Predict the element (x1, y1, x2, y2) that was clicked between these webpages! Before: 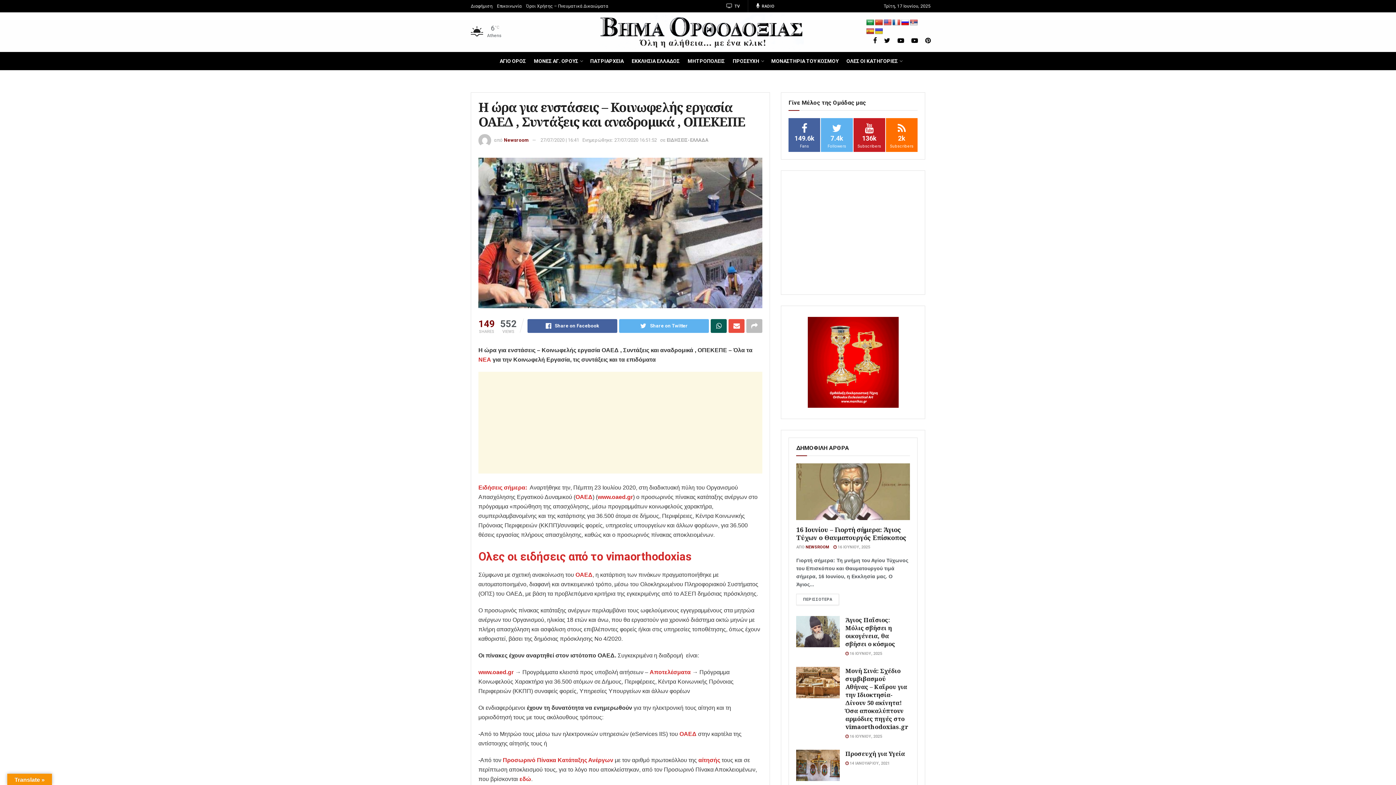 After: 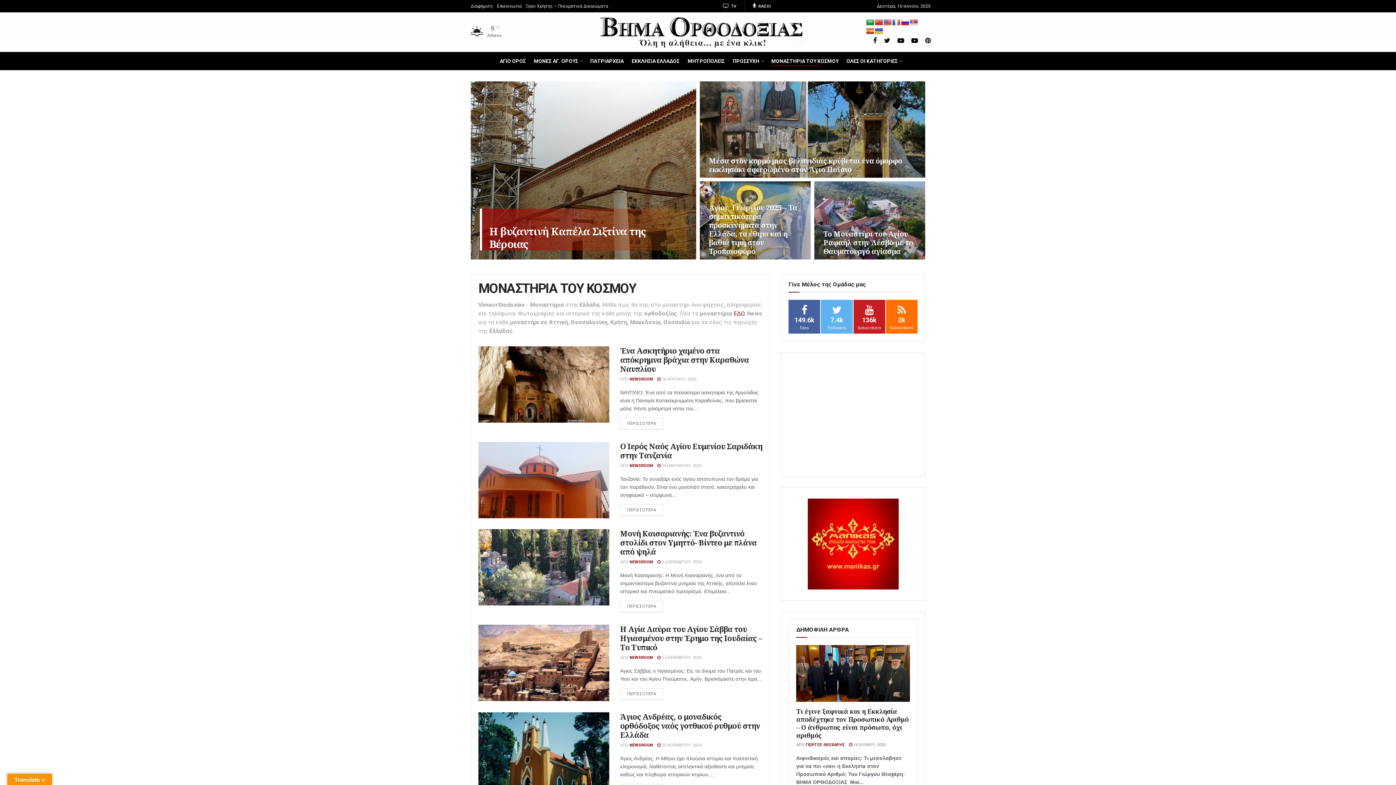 Action: label: ΜΟΝΑΣΤΗΡΙΑ ΤΟΥ ΚΟΣΜΟΥ bbox: (771, 56, 838, 66)